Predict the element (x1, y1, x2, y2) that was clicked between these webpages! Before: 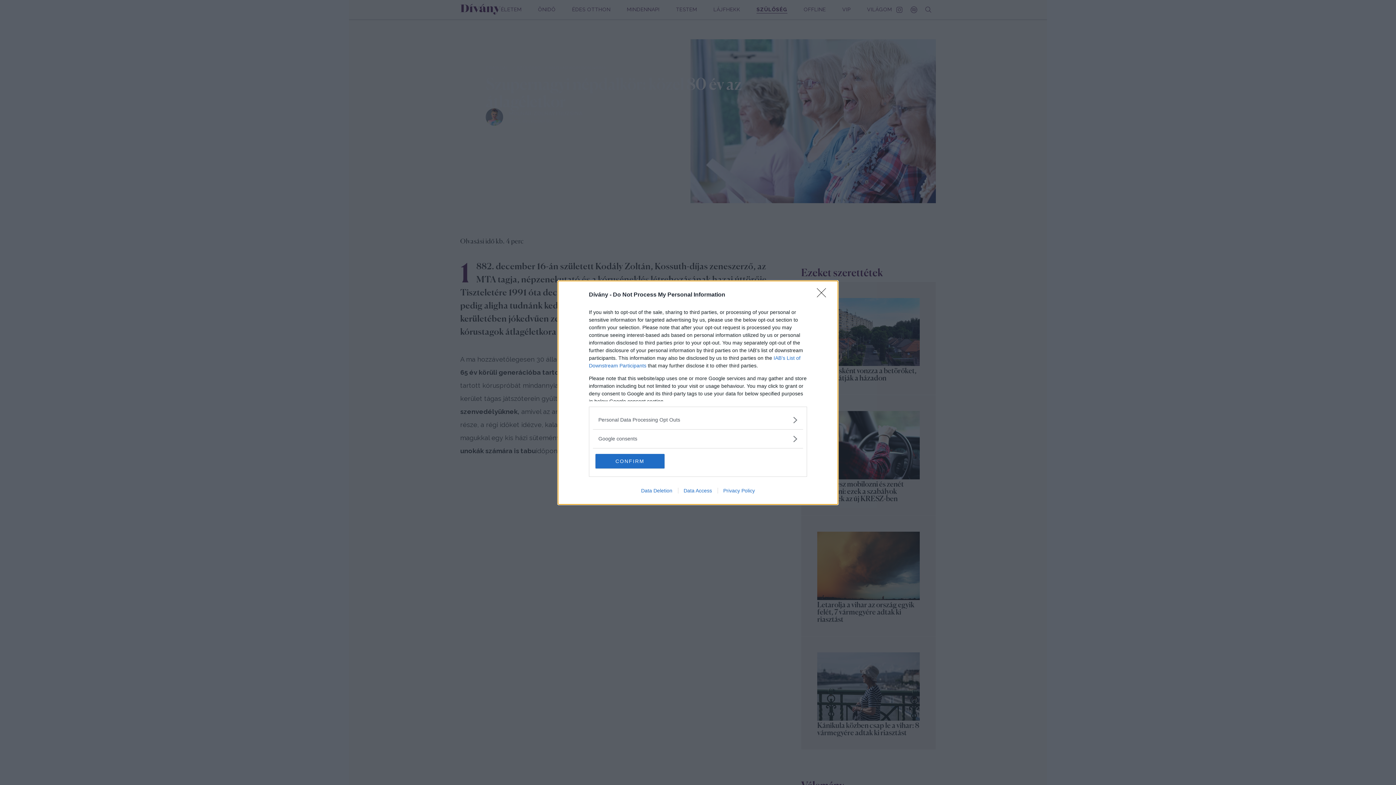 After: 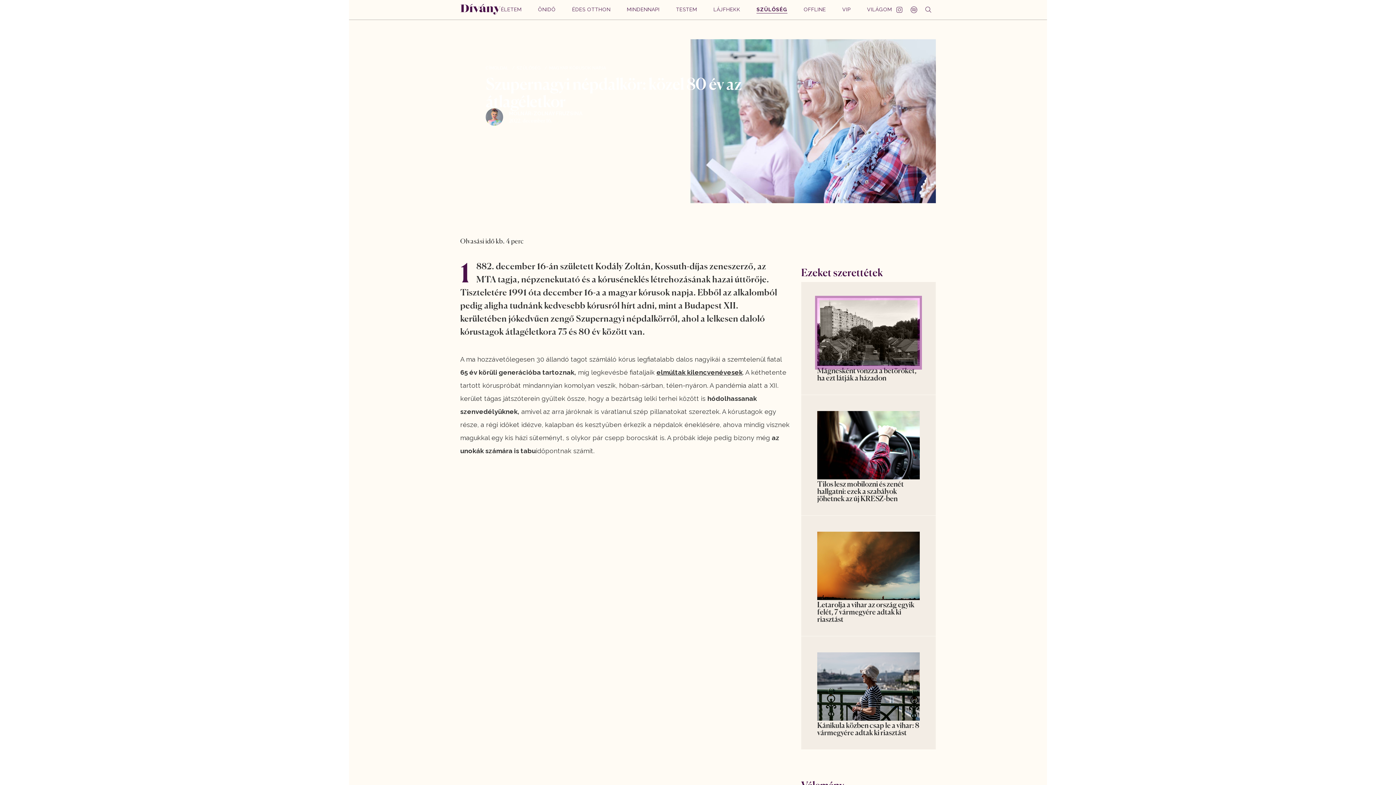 Action: bbox: (817, 288, 830, 302) label: Close